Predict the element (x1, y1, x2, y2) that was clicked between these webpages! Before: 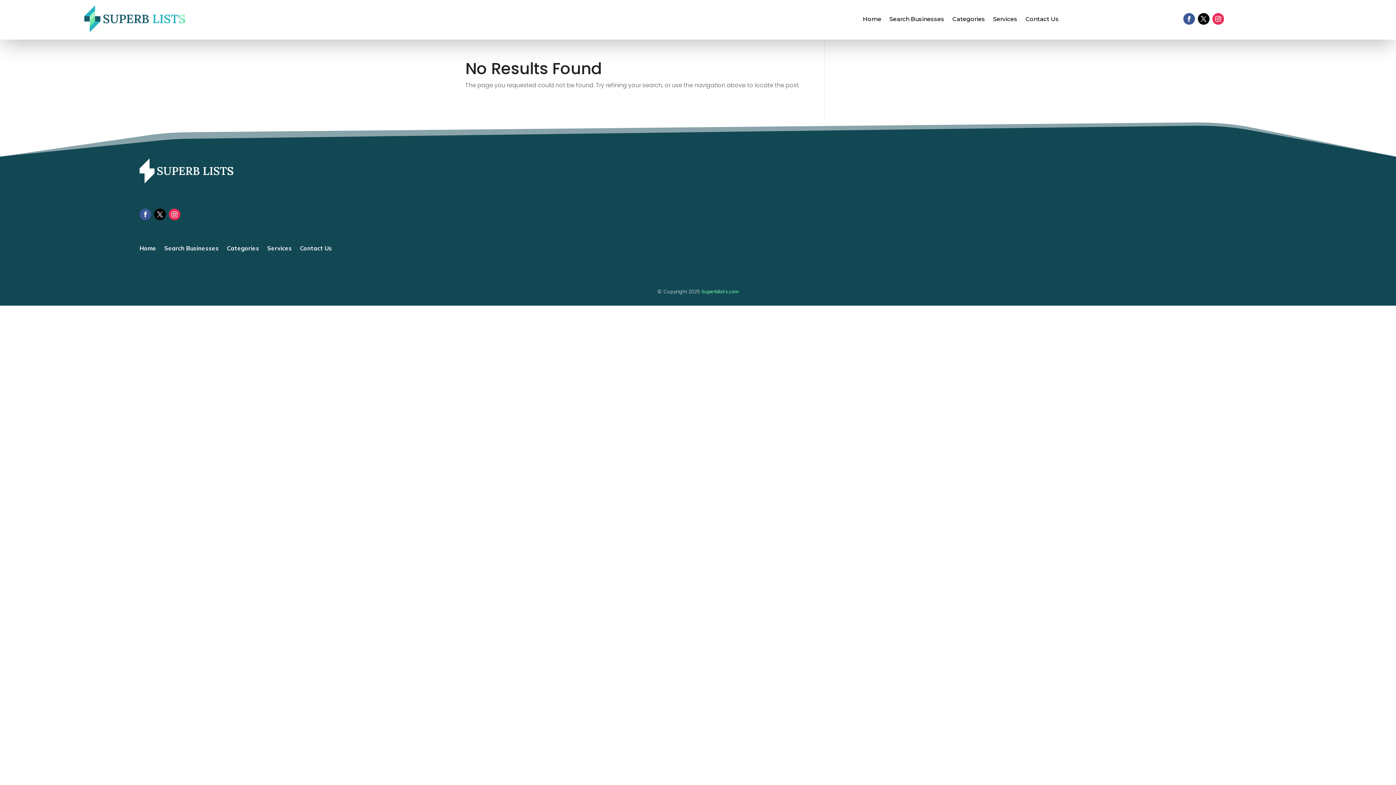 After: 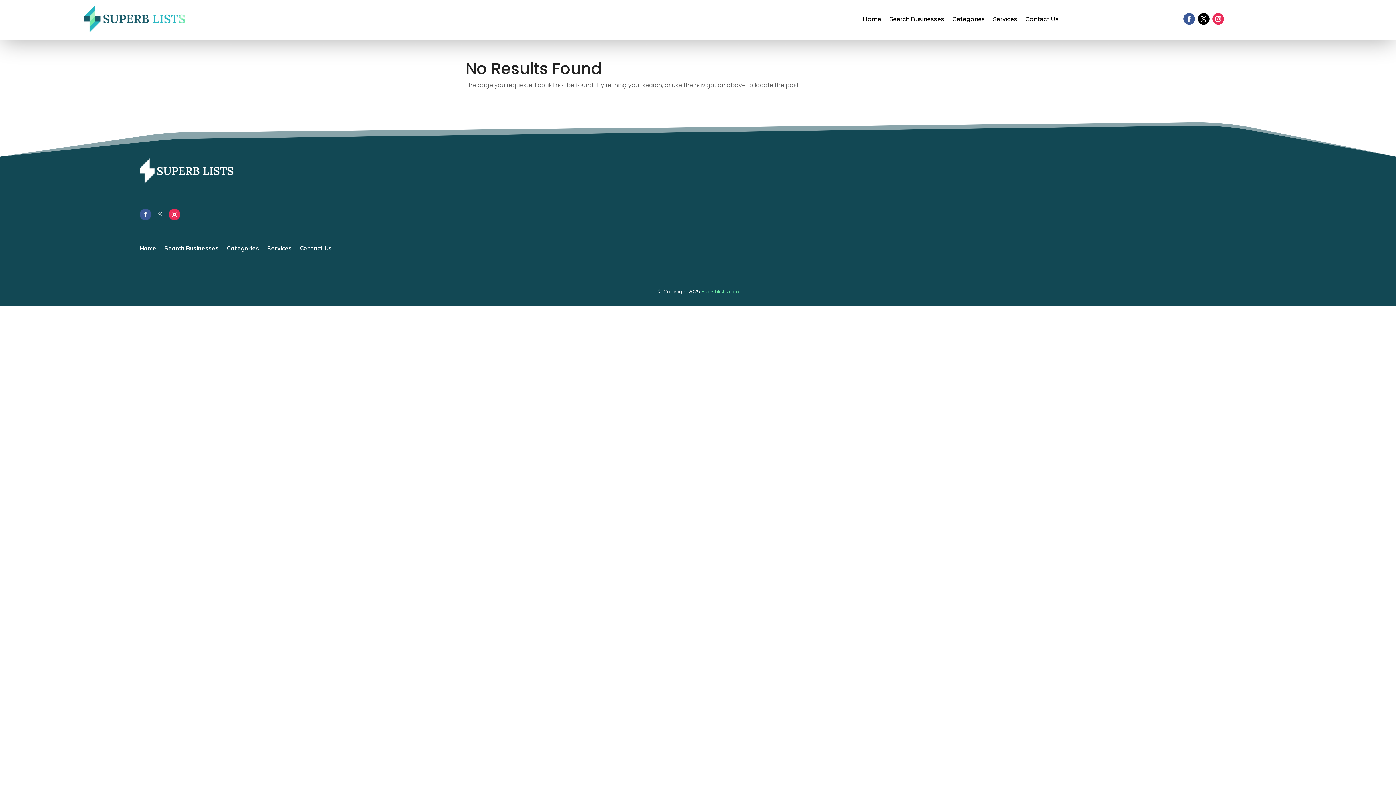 Action: bbox: (154, 208, 165, 220)